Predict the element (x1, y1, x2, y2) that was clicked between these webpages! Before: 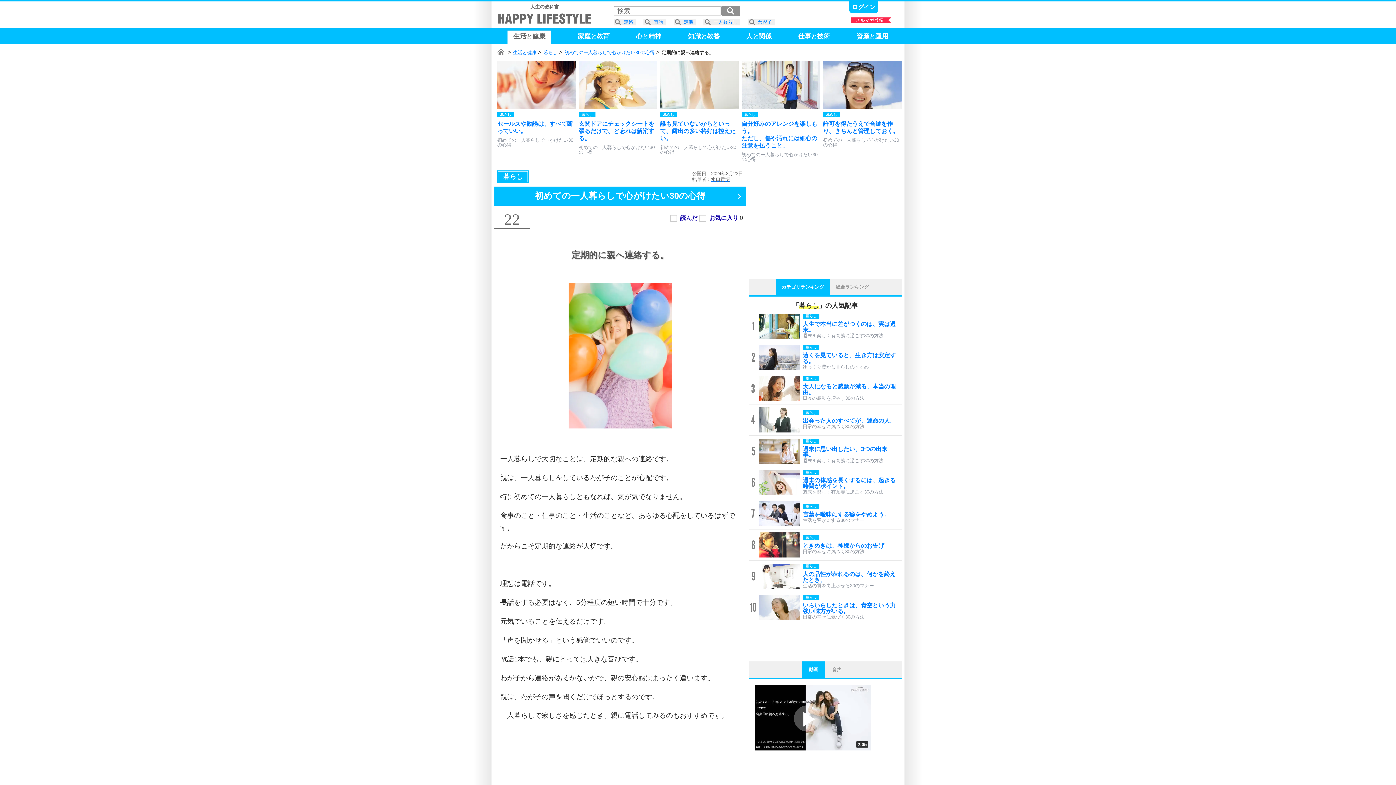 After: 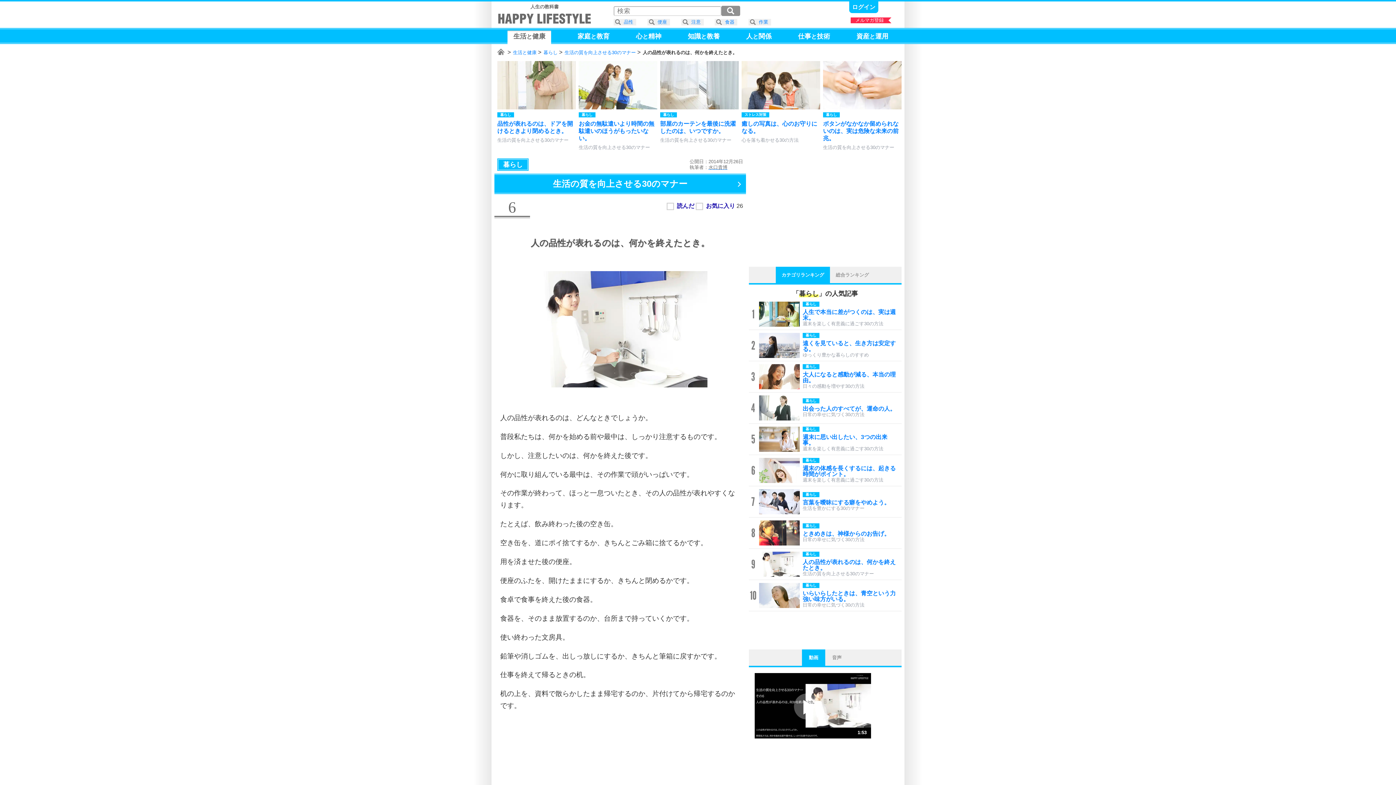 Action: bbox: (749, 564, 901, 589) label: 9
暮らし
人の品性が表れるのは、何かを終えたとき。
生活の質を向上させる30のマナー